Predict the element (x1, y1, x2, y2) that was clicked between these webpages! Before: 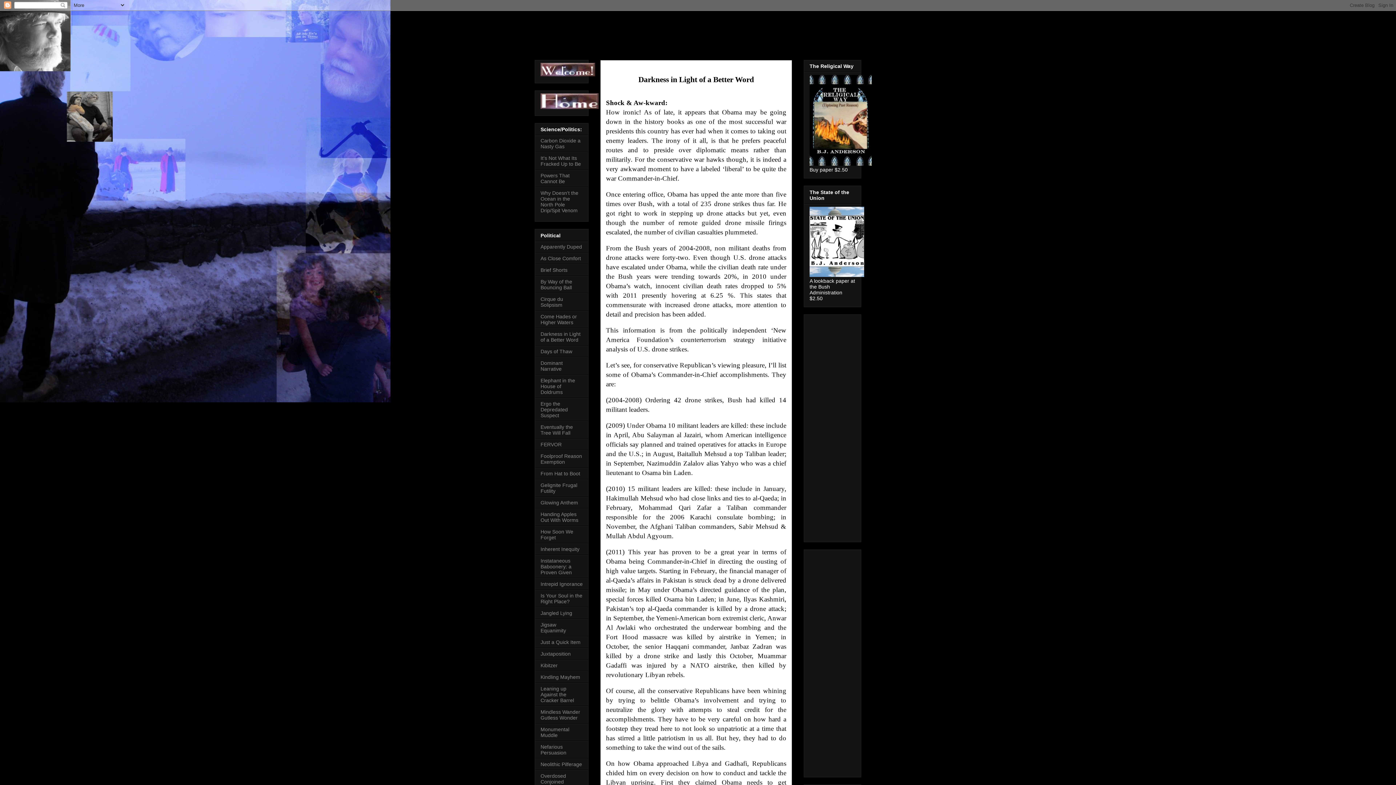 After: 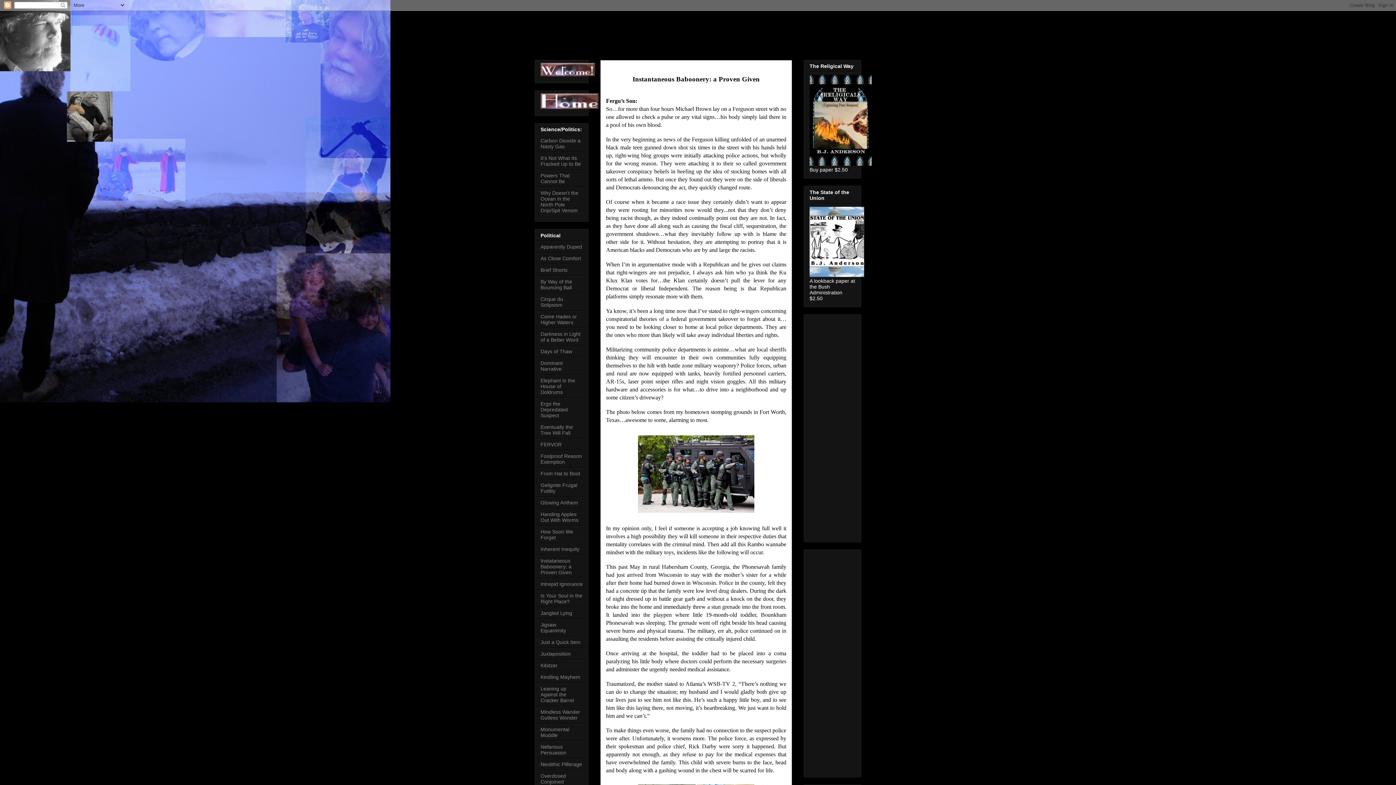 Action: bbox: (540, 558, 572, 575) label: Instataneous Baboonery: a Proven Given